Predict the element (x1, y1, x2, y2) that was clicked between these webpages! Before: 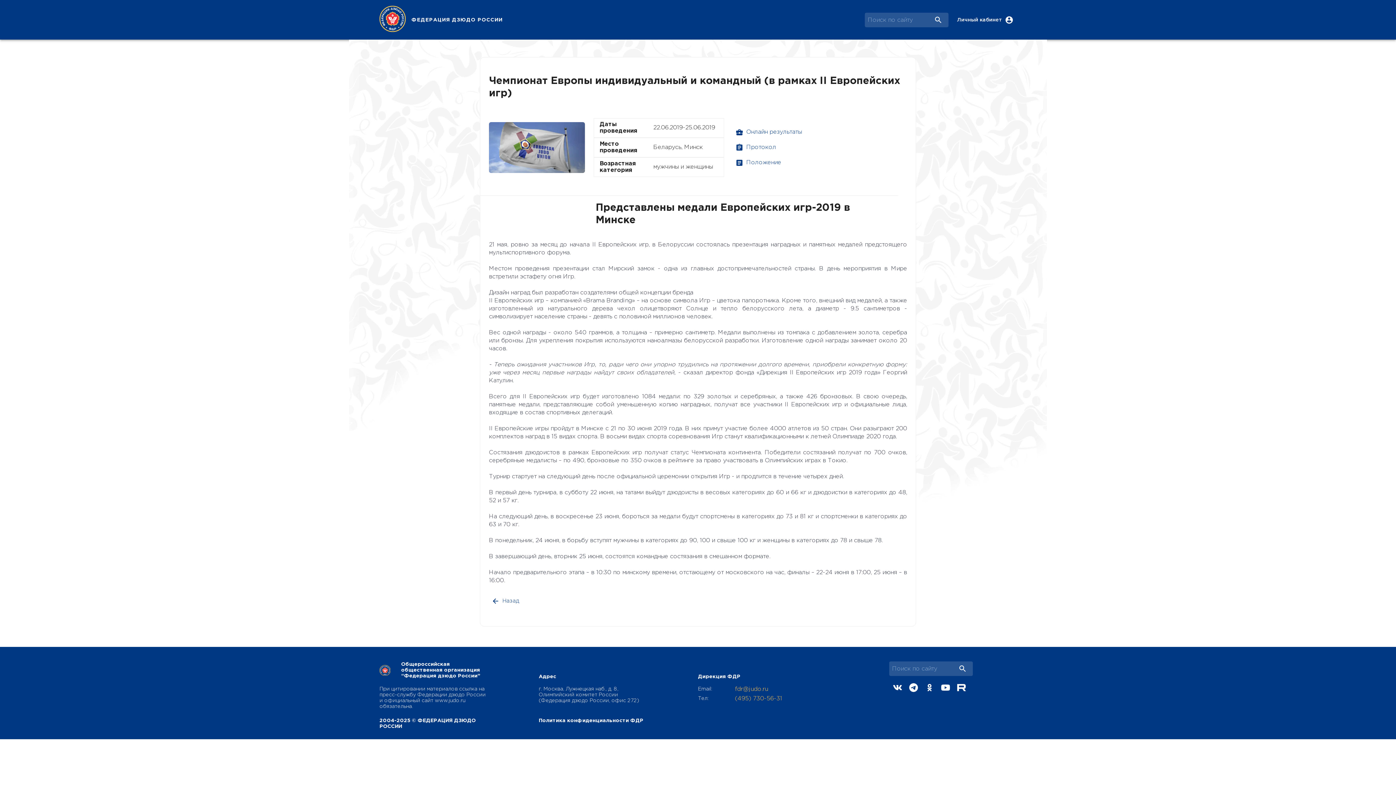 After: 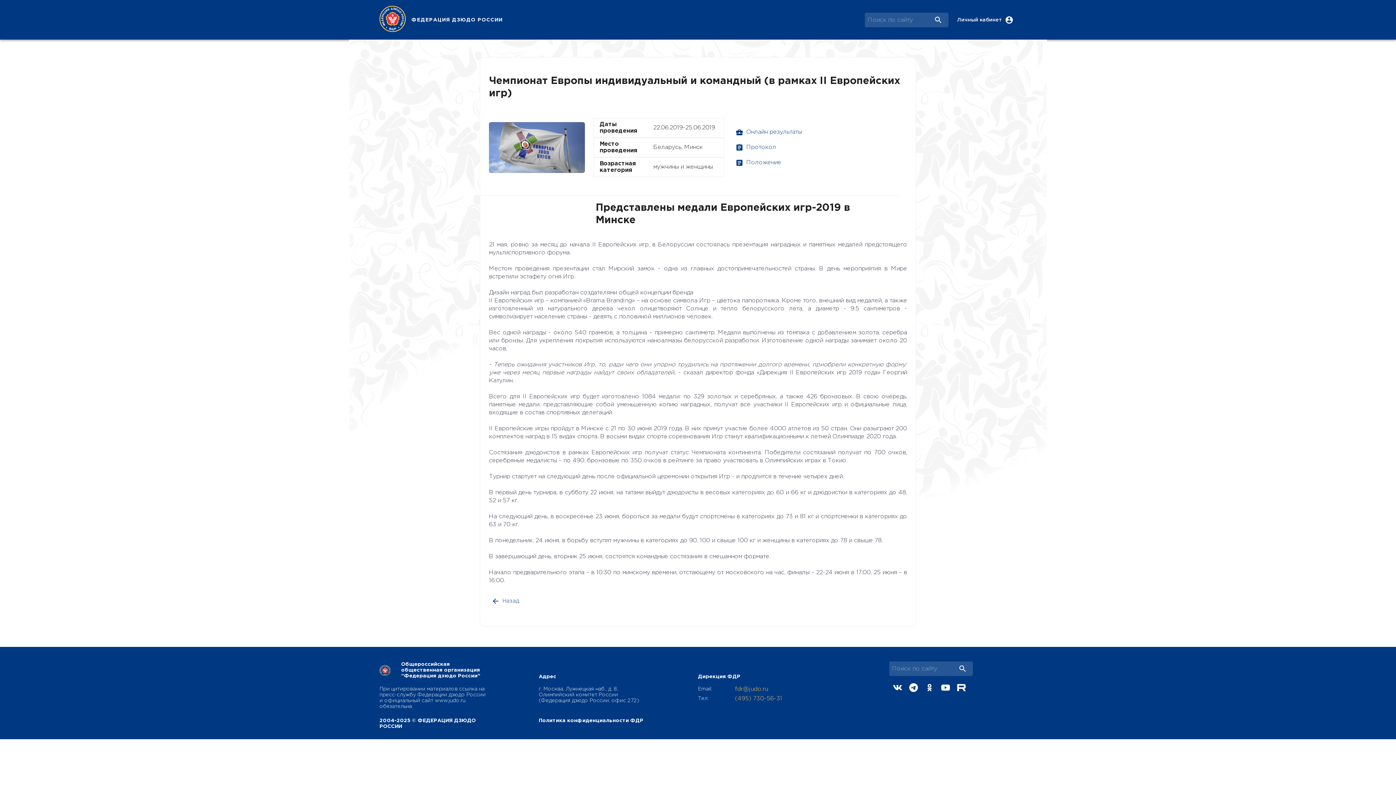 Action: bbox: (925, 683, 934, 694)